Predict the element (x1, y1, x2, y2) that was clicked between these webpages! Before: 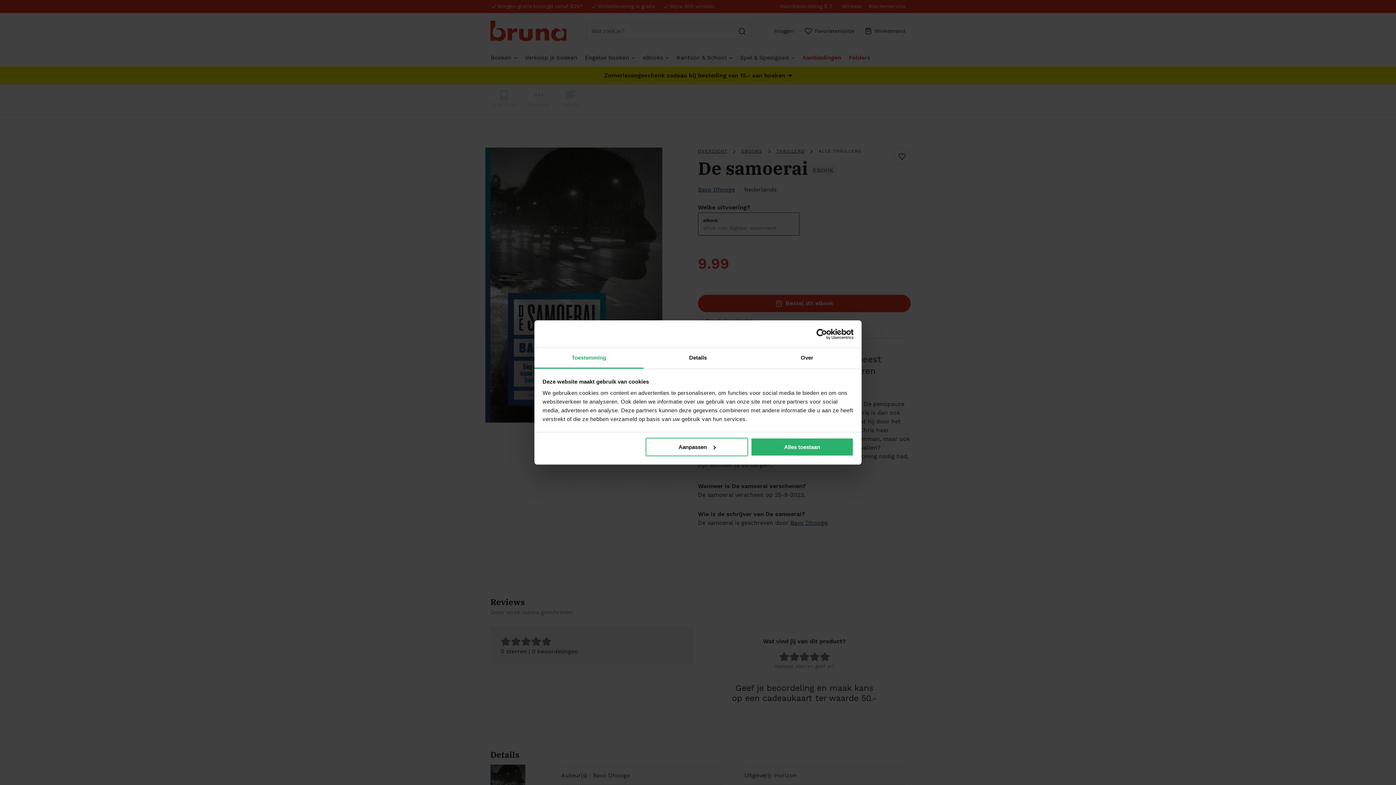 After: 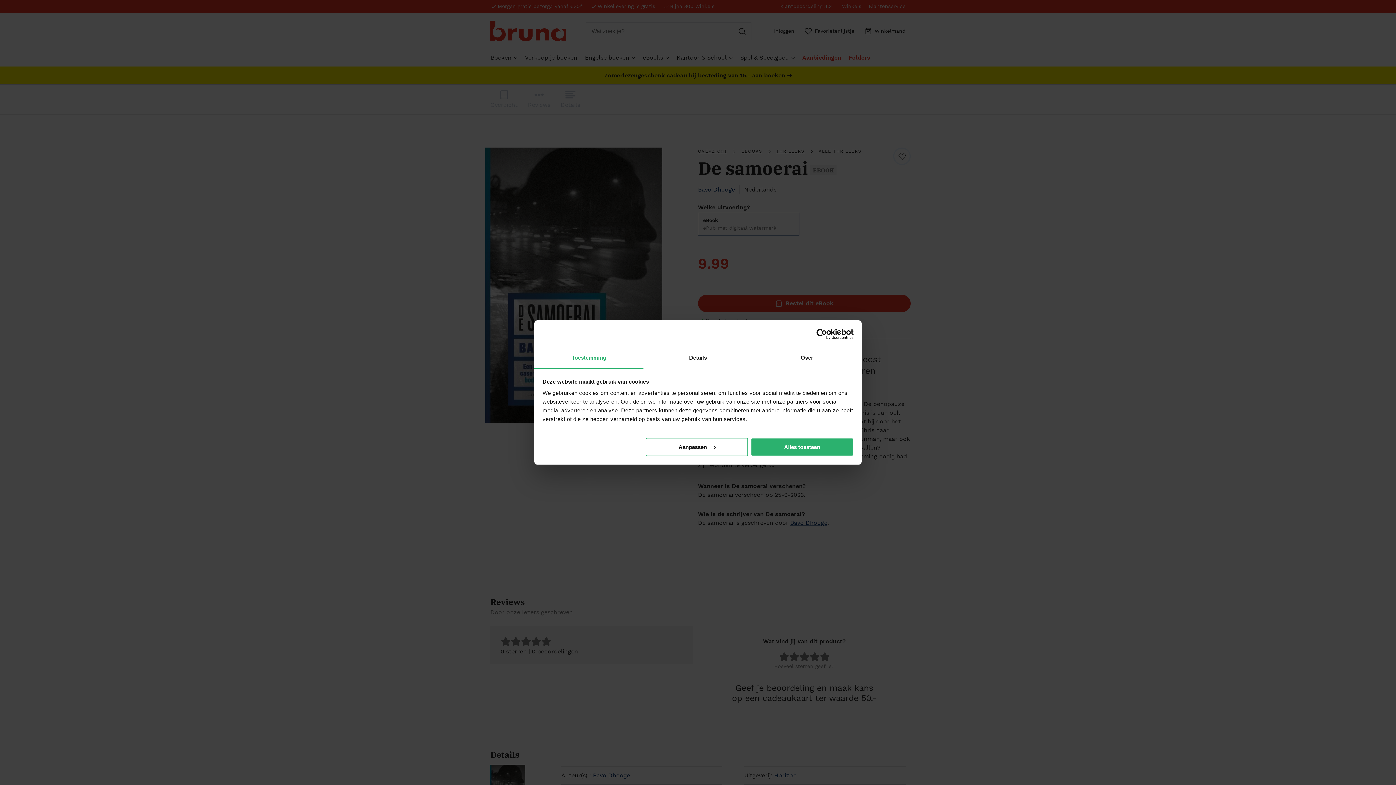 Action: label: Toestemming bbox: (534, 348, 643, 368)